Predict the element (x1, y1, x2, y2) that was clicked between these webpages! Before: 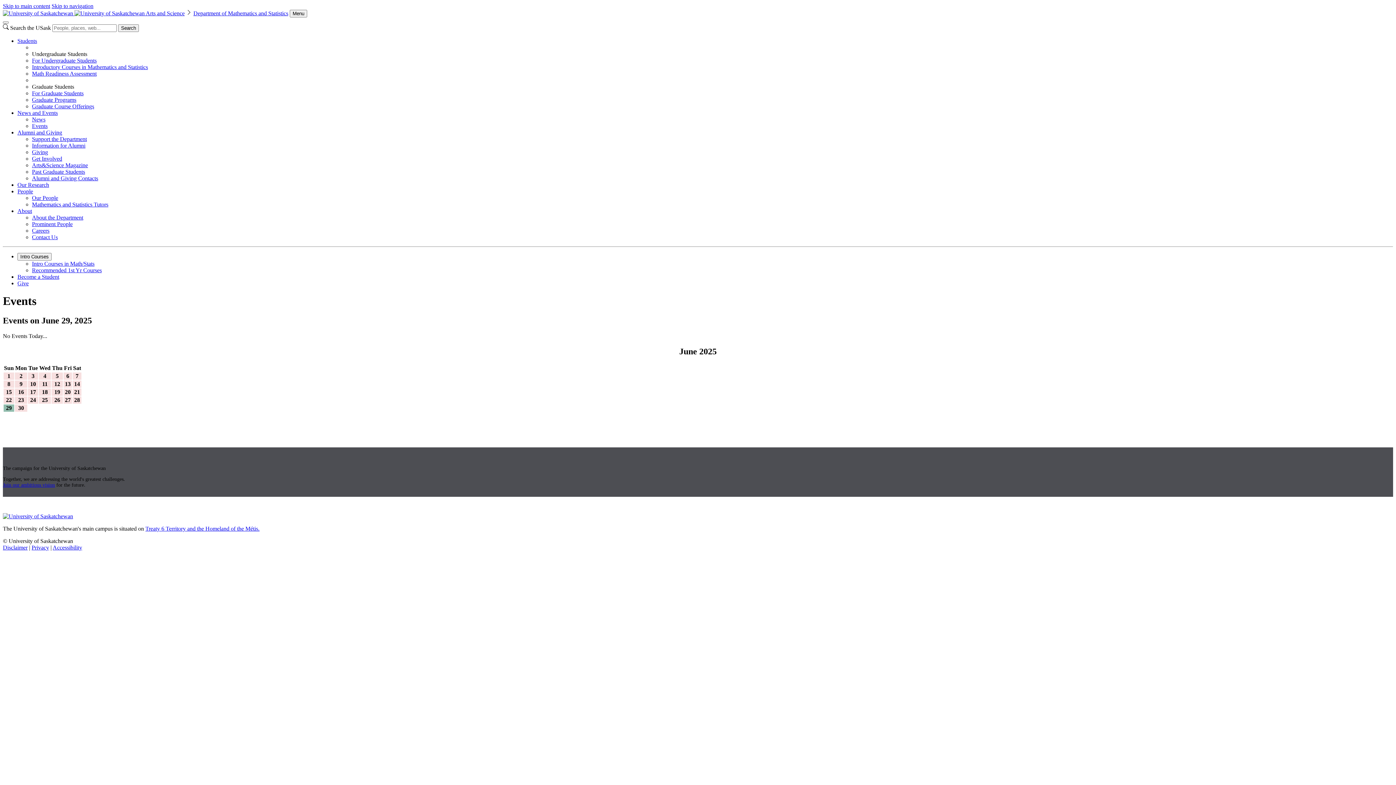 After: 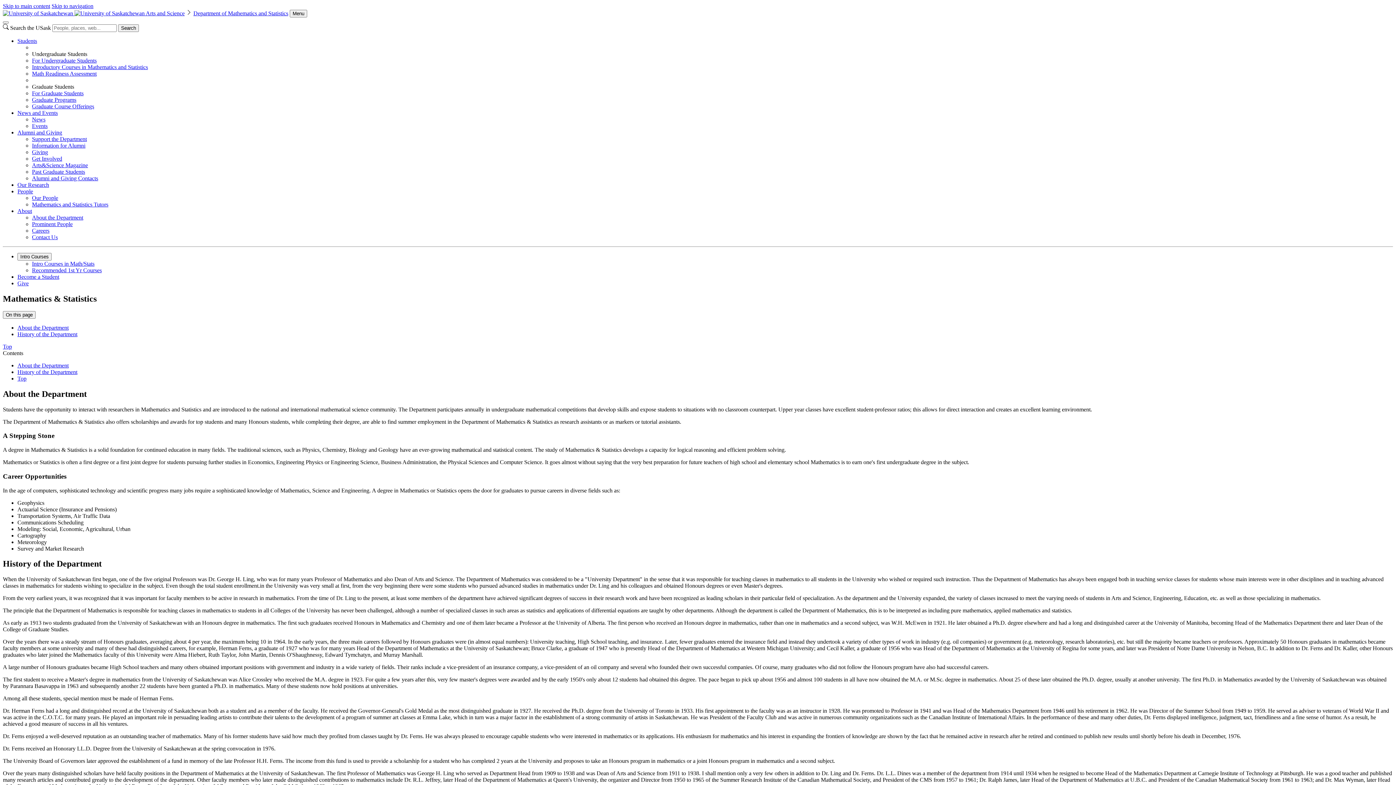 Action: label: About the Department bbox: (32, 214, 83, 220)